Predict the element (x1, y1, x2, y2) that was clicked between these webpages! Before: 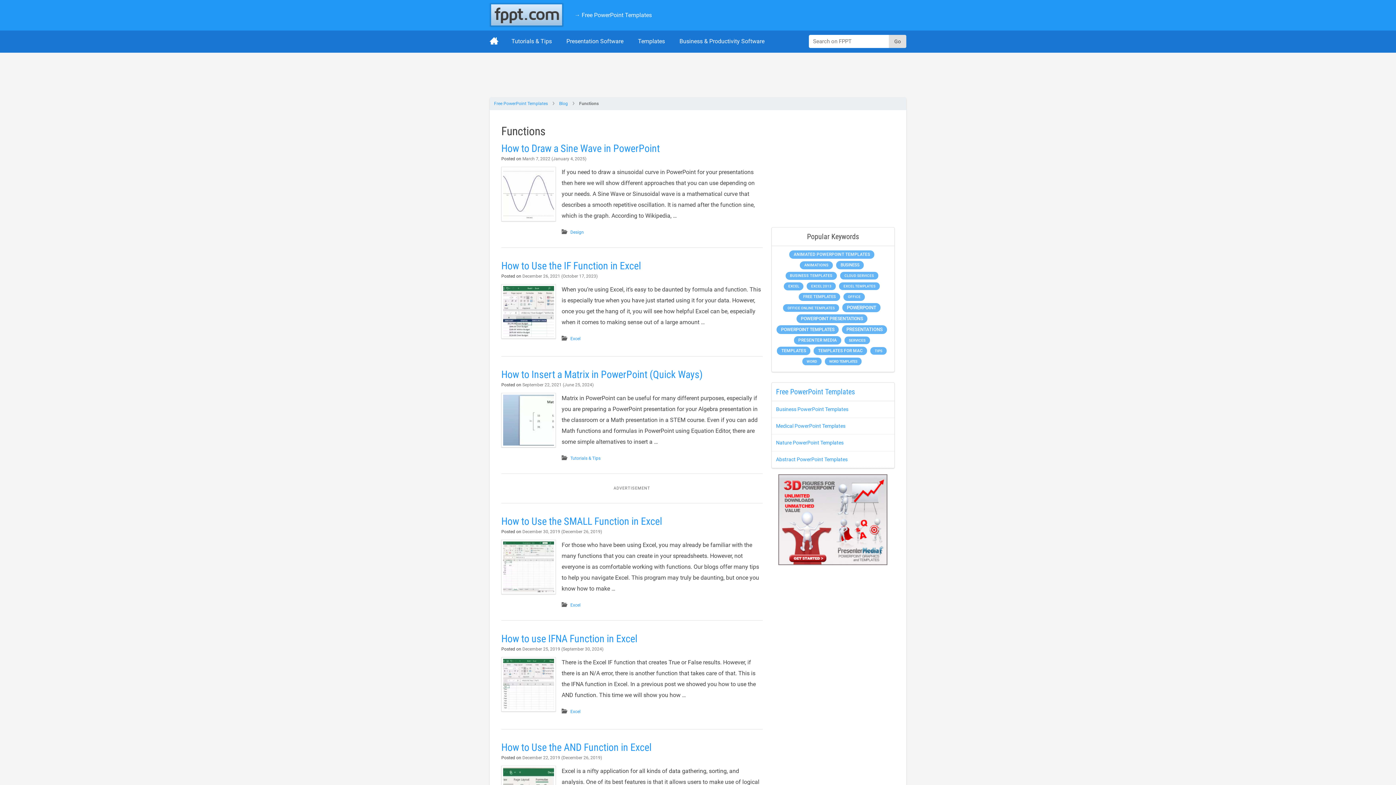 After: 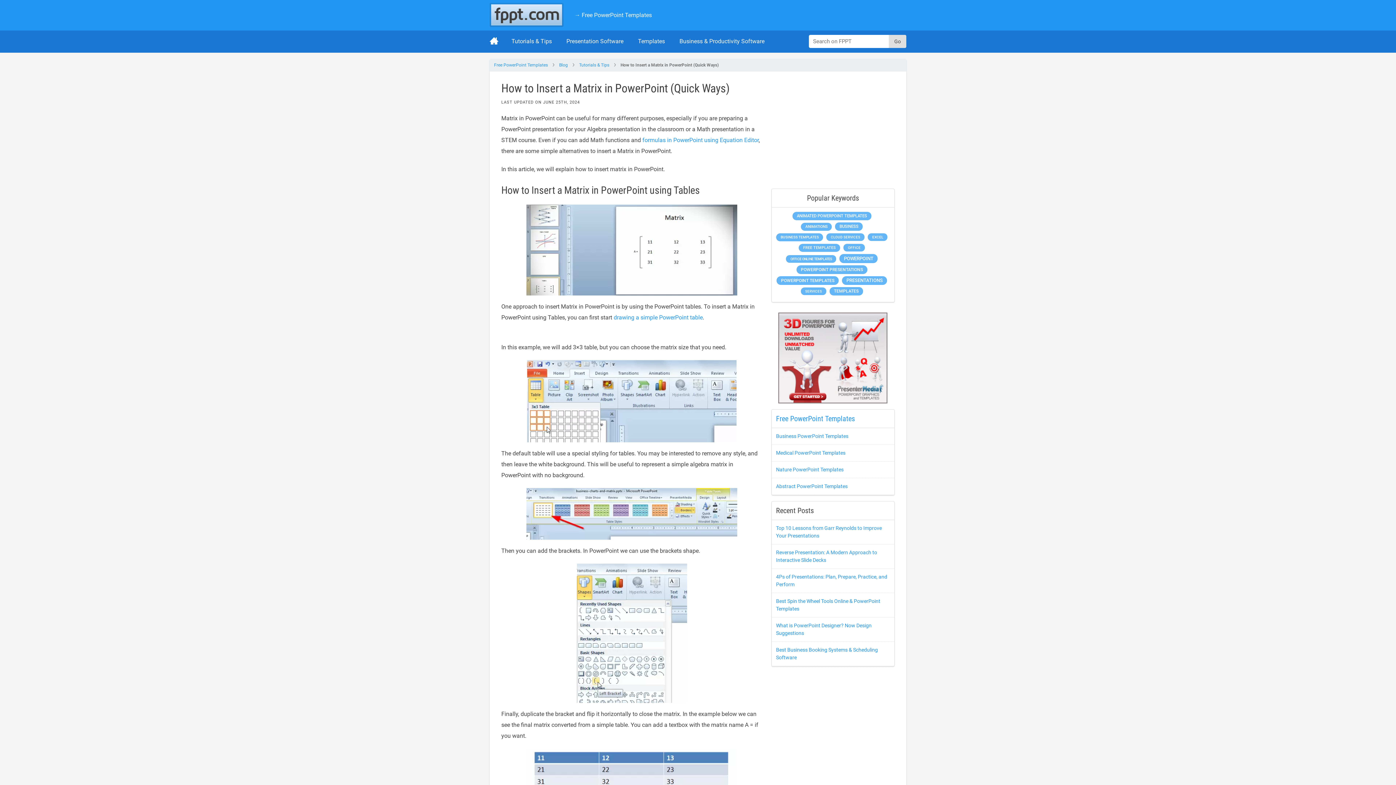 Action: label: How to Insert a Matrix in PowerPoint (Quick Ways) bbox: (501, 368, 702, 380)